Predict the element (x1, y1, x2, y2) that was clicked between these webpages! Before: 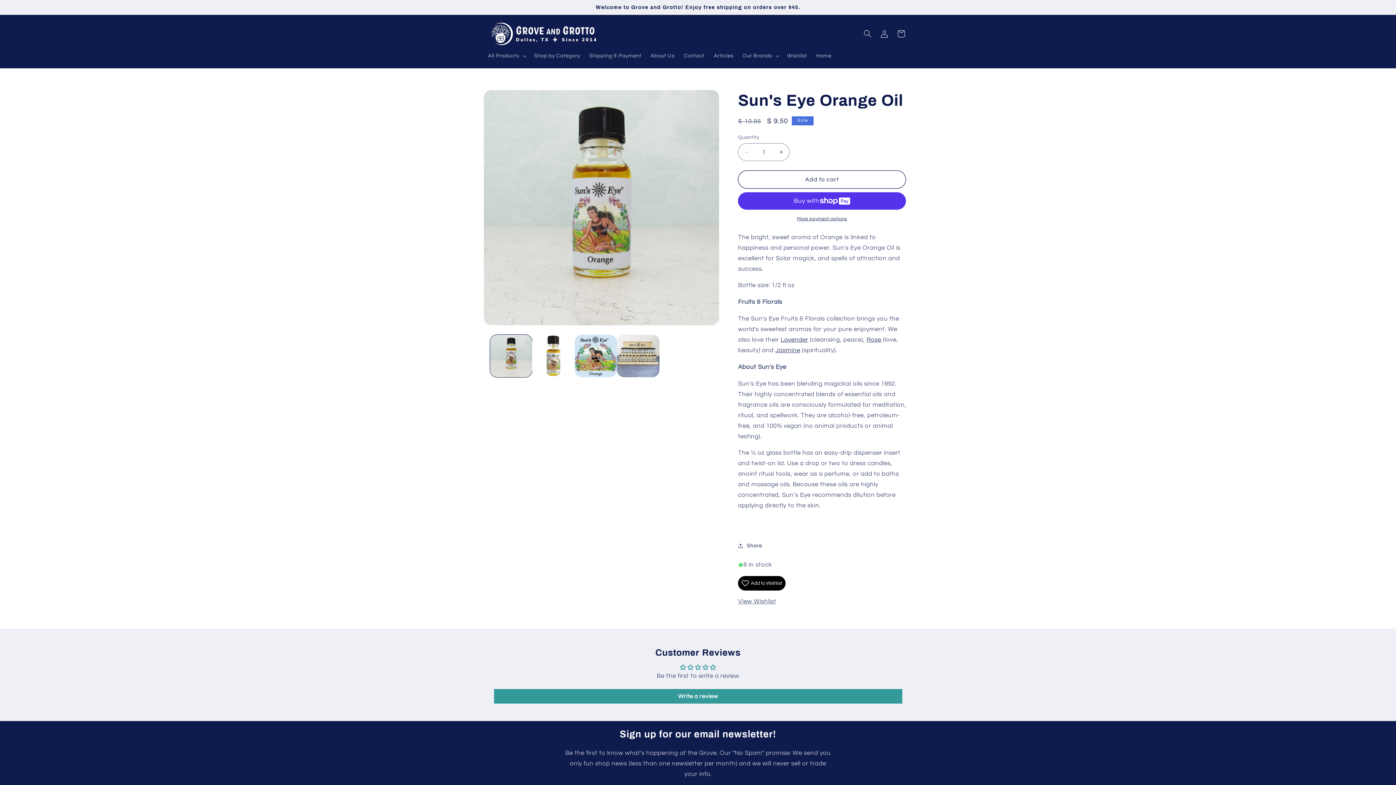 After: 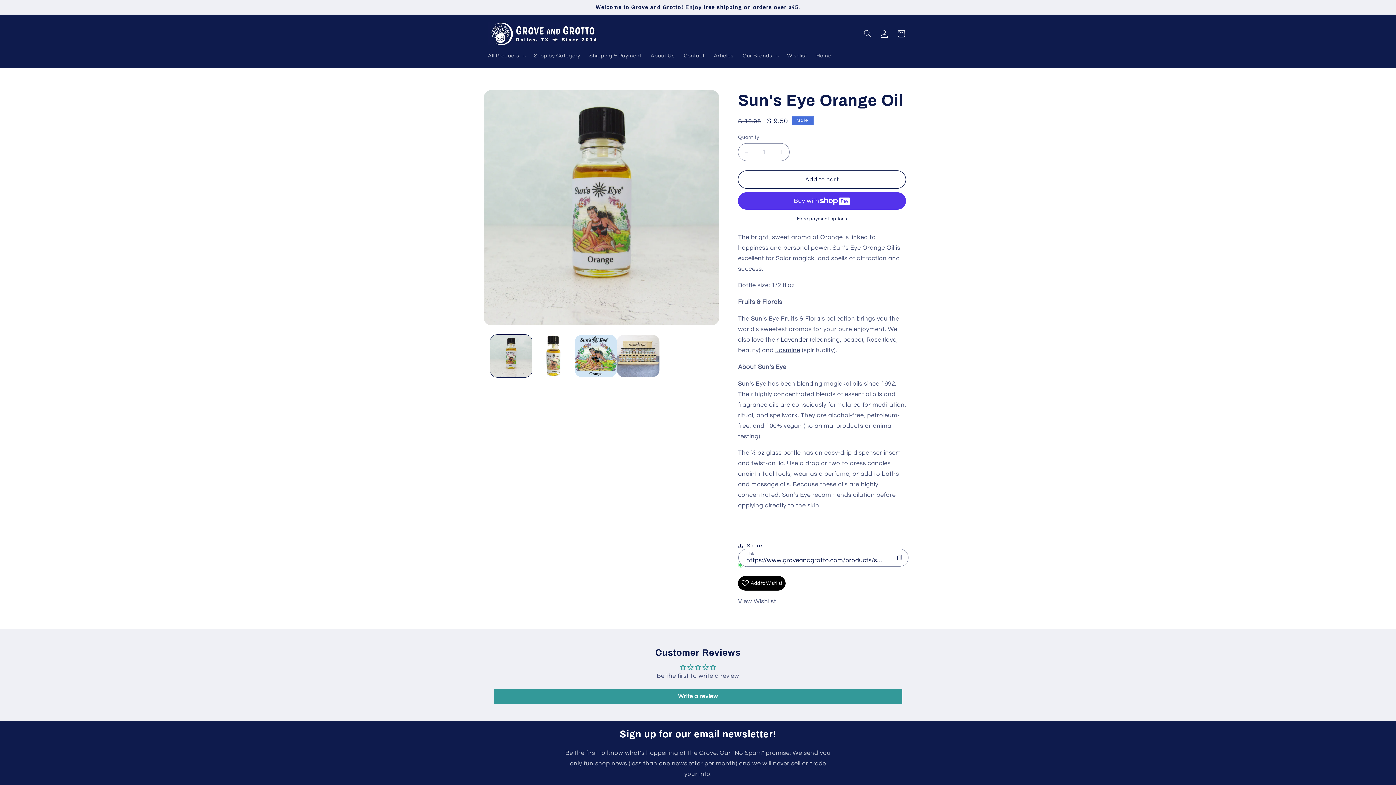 Action: label: Share bbox: (738, 537, 762, 554)